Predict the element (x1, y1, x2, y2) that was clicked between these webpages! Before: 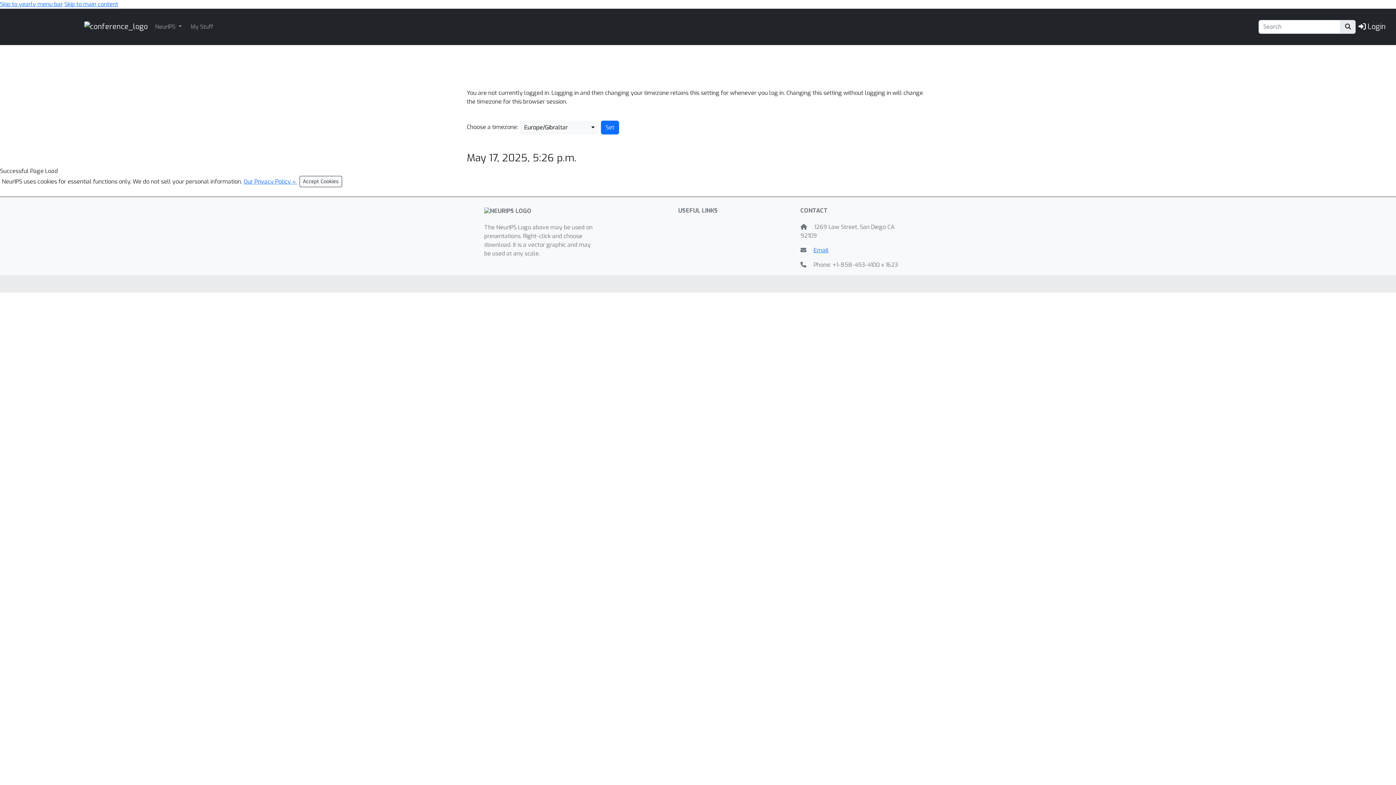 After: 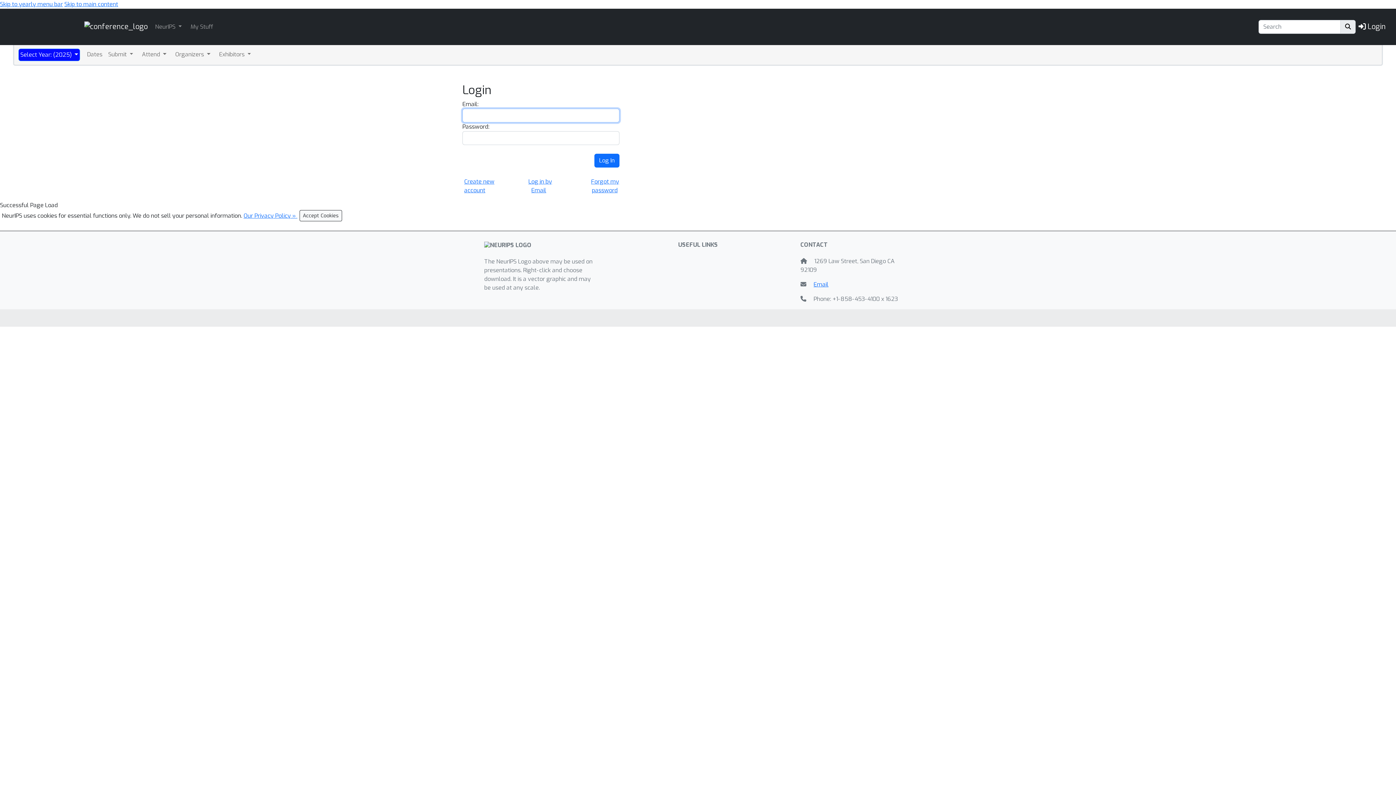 Action: bbox: (1358, 19, 1386, 34) label:  Login